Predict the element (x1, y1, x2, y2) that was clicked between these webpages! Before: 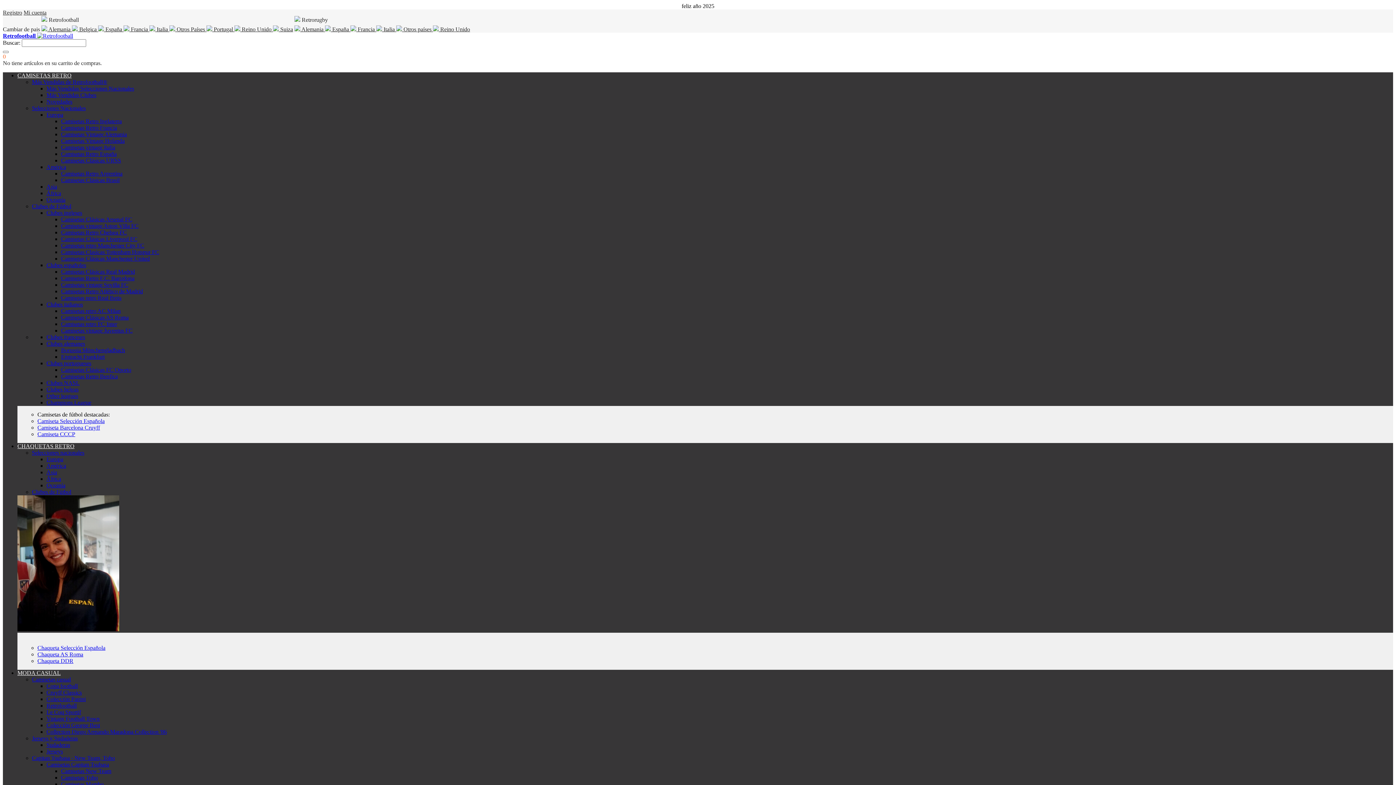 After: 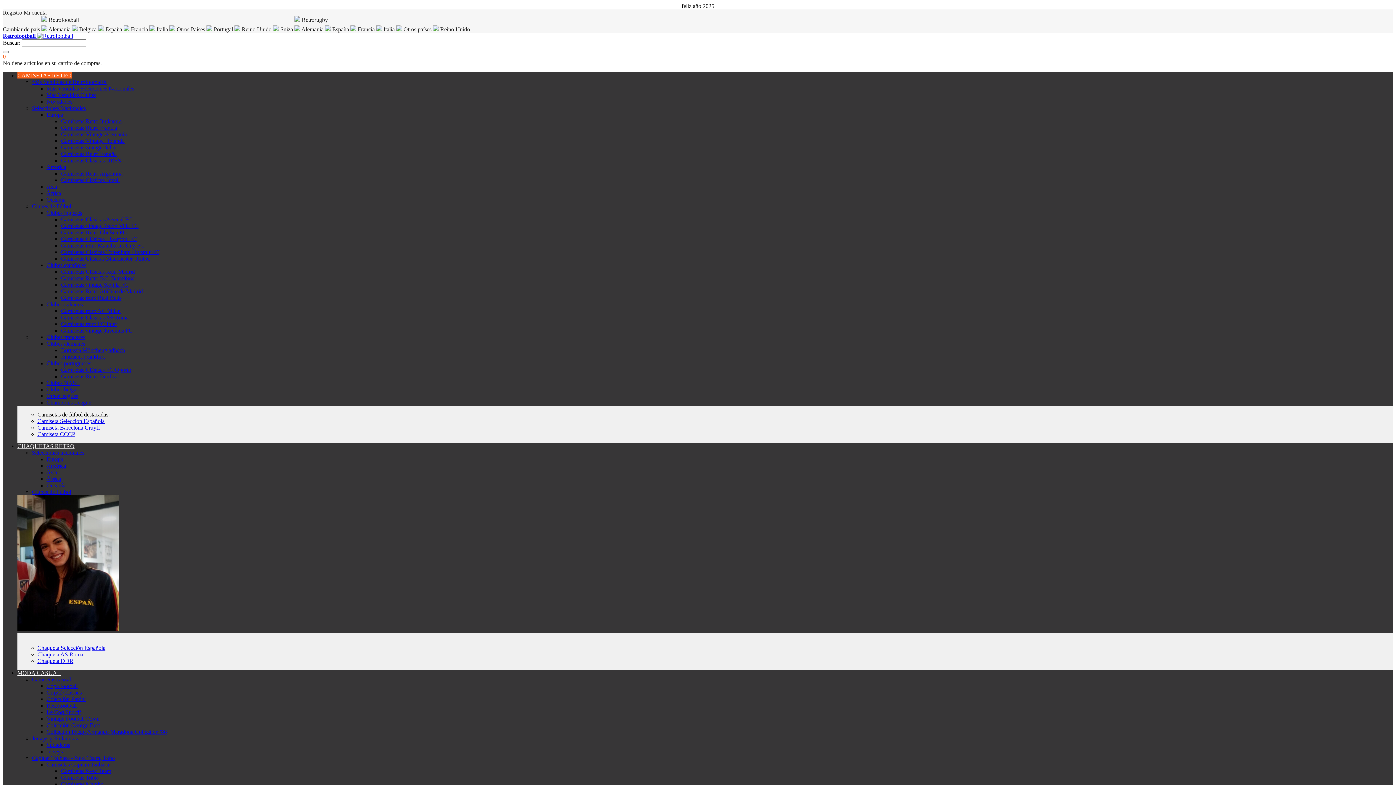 Action: label: Camisetas Clásicas Brasil bbox: (61, 177, 119, 183)